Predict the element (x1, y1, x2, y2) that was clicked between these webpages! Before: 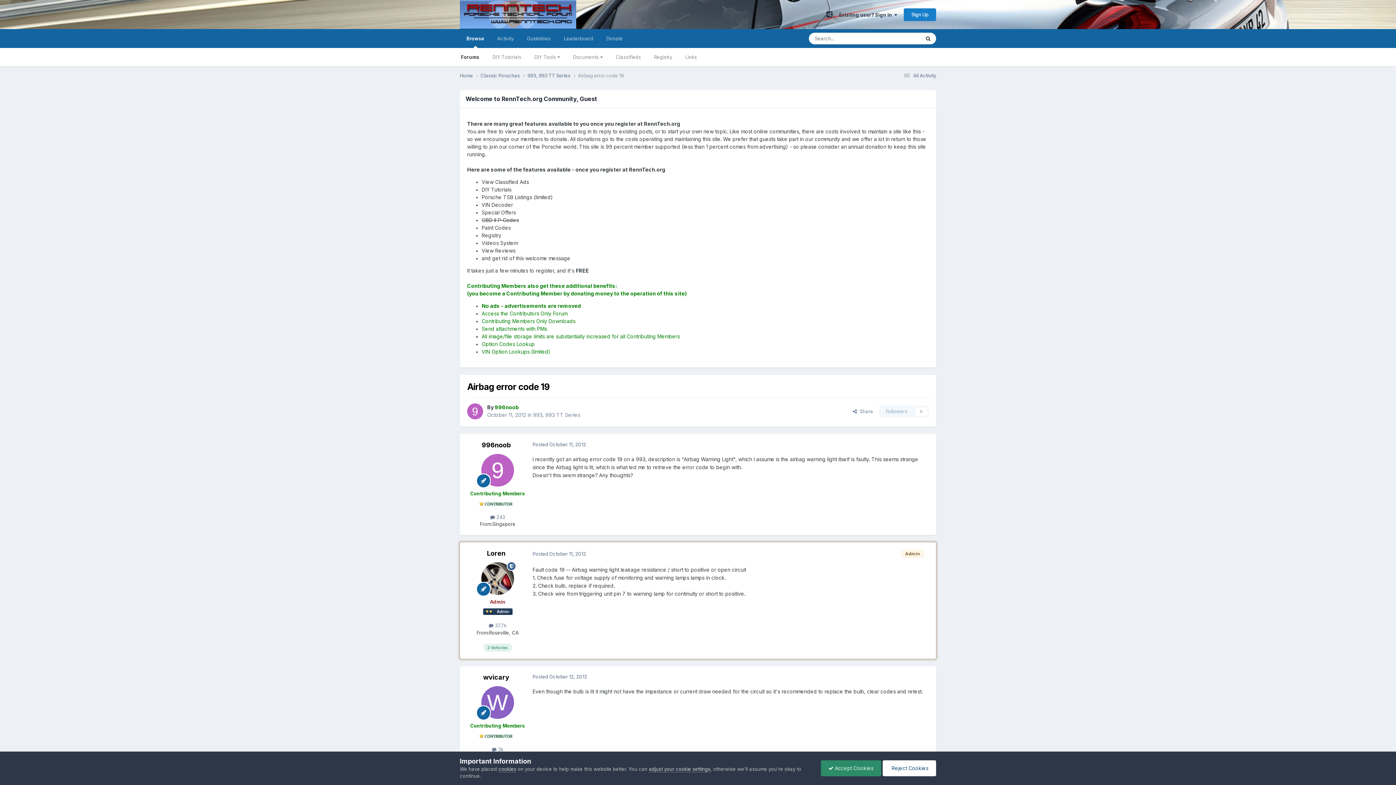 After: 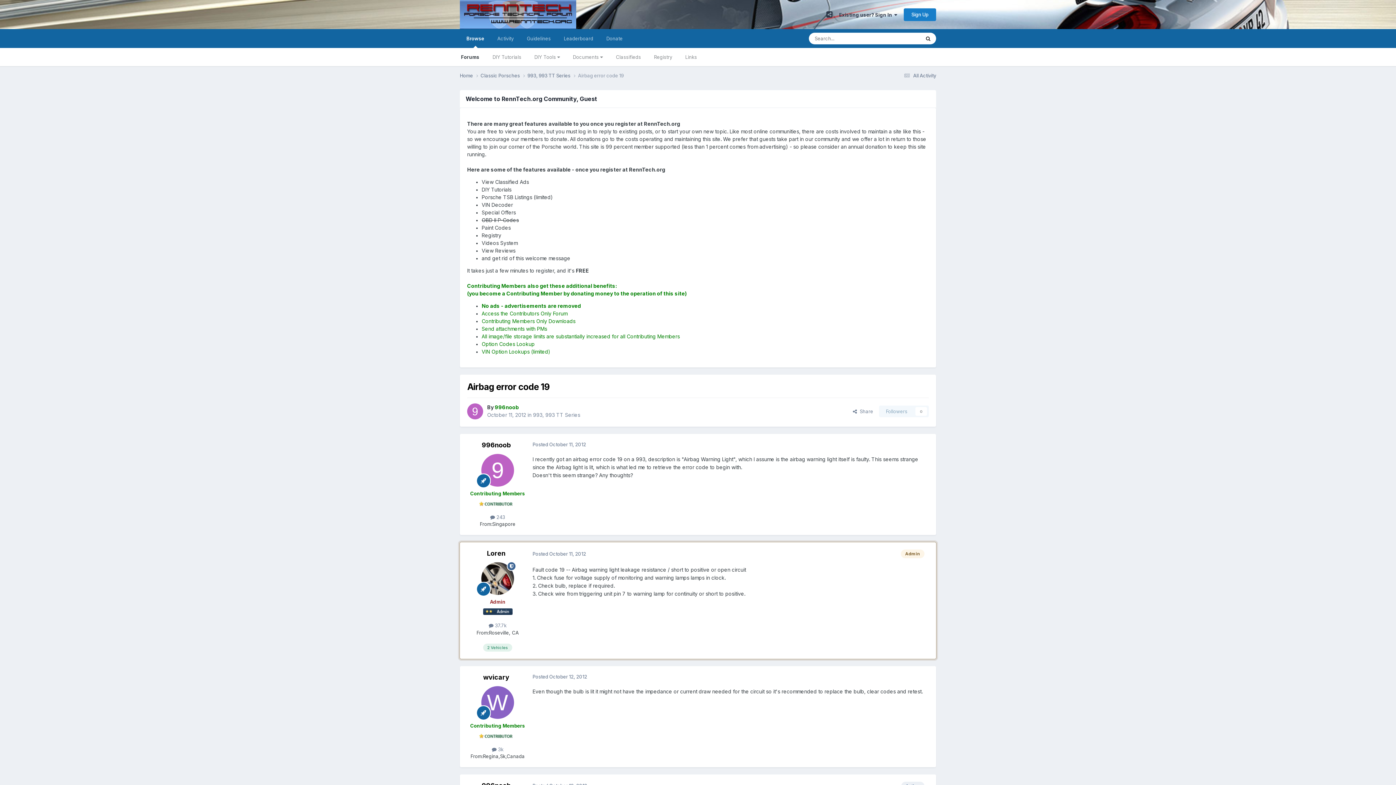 Action: label:  Reject Cookies bbox: (882, 760, 936, 776)